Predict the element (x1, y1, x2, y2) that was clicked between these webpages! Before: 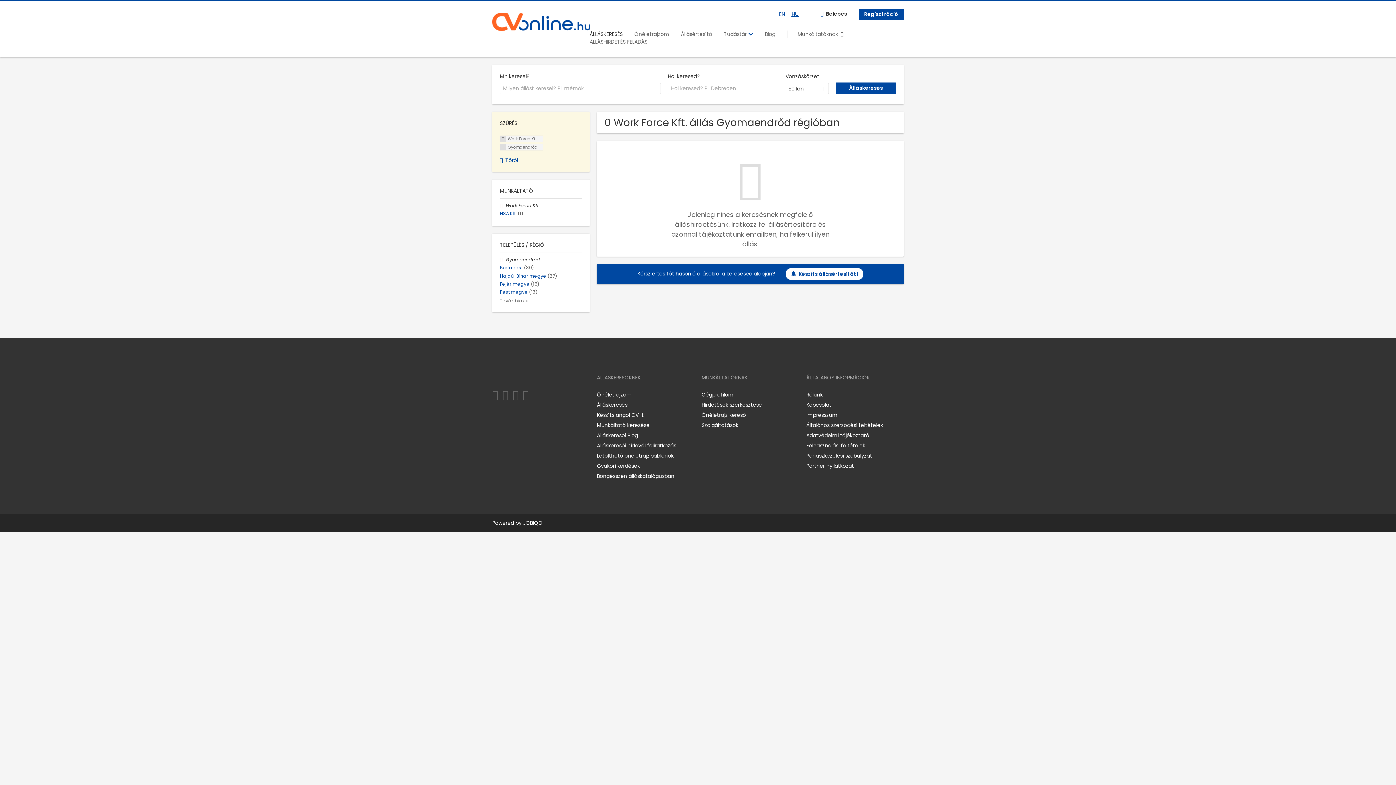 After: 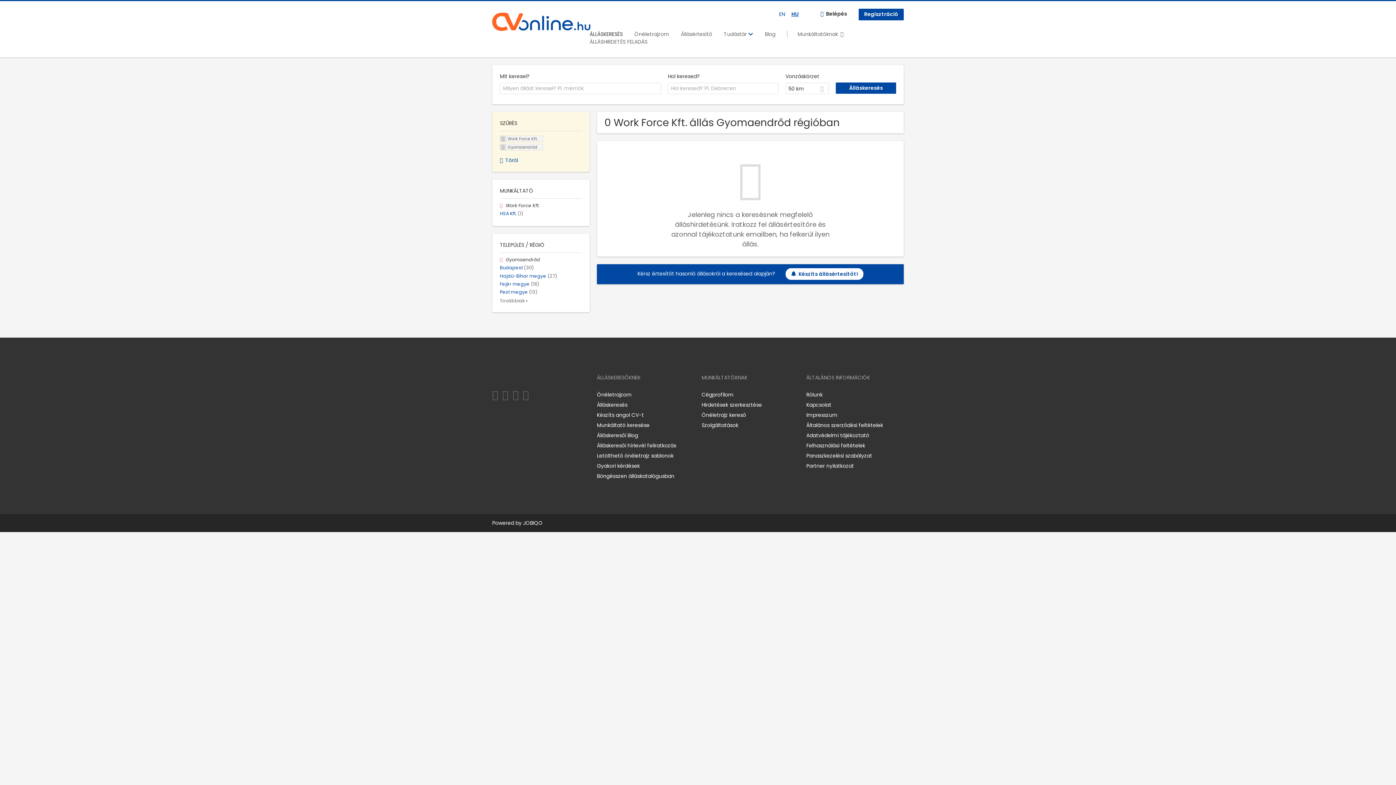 Action: label: Twitter bbox: (522, 387, 529, 402)